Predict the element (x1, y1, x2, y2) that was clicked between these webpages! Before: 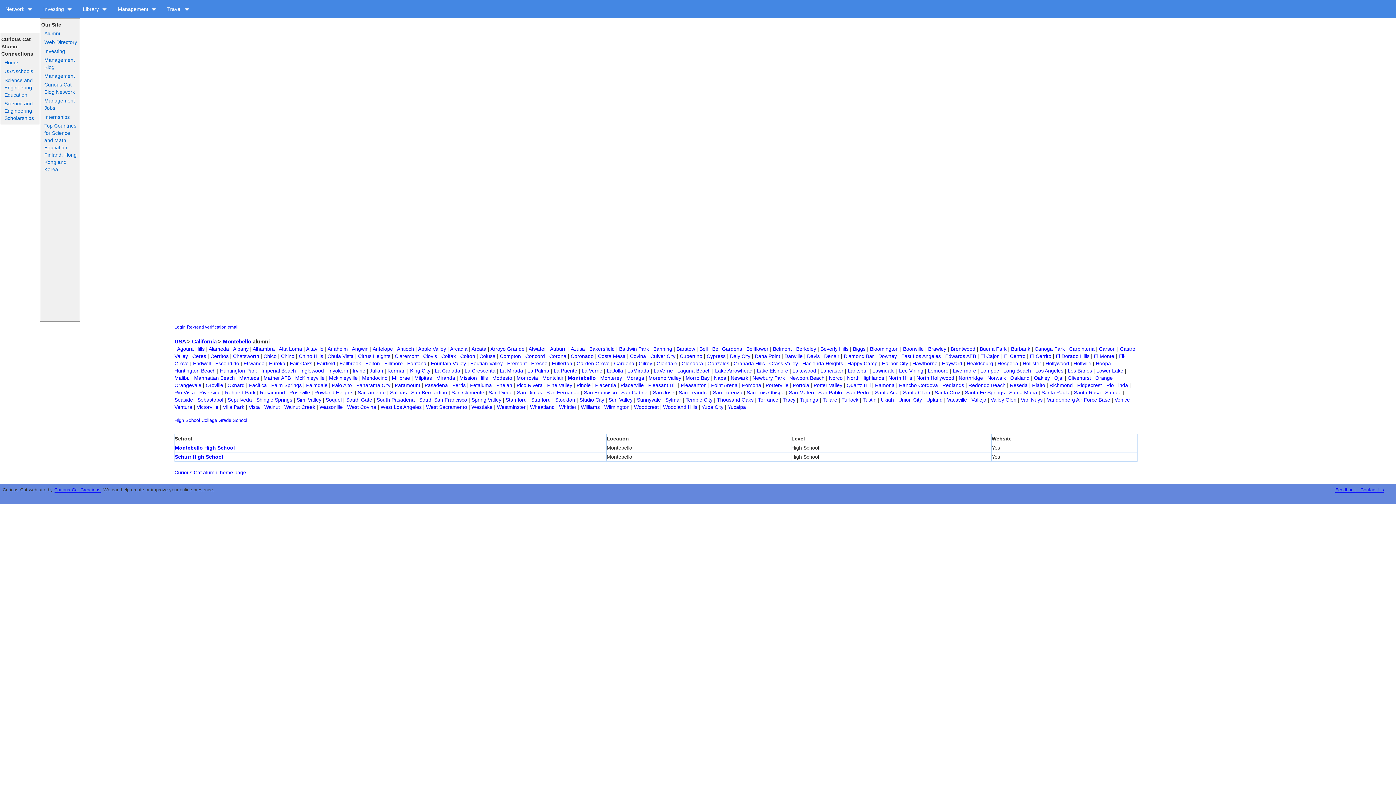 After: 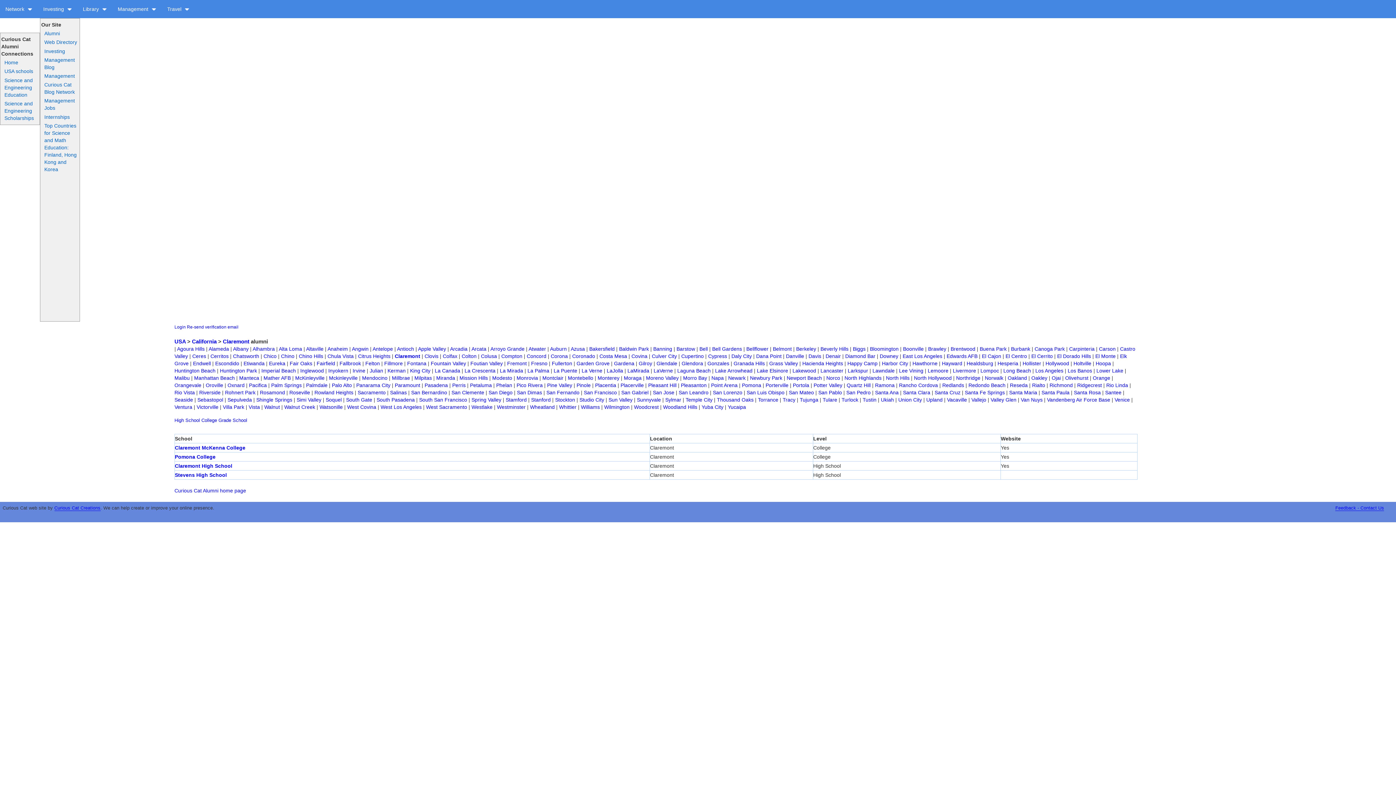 Action: bbox: (394, 353, 418, 359) label: Claremont